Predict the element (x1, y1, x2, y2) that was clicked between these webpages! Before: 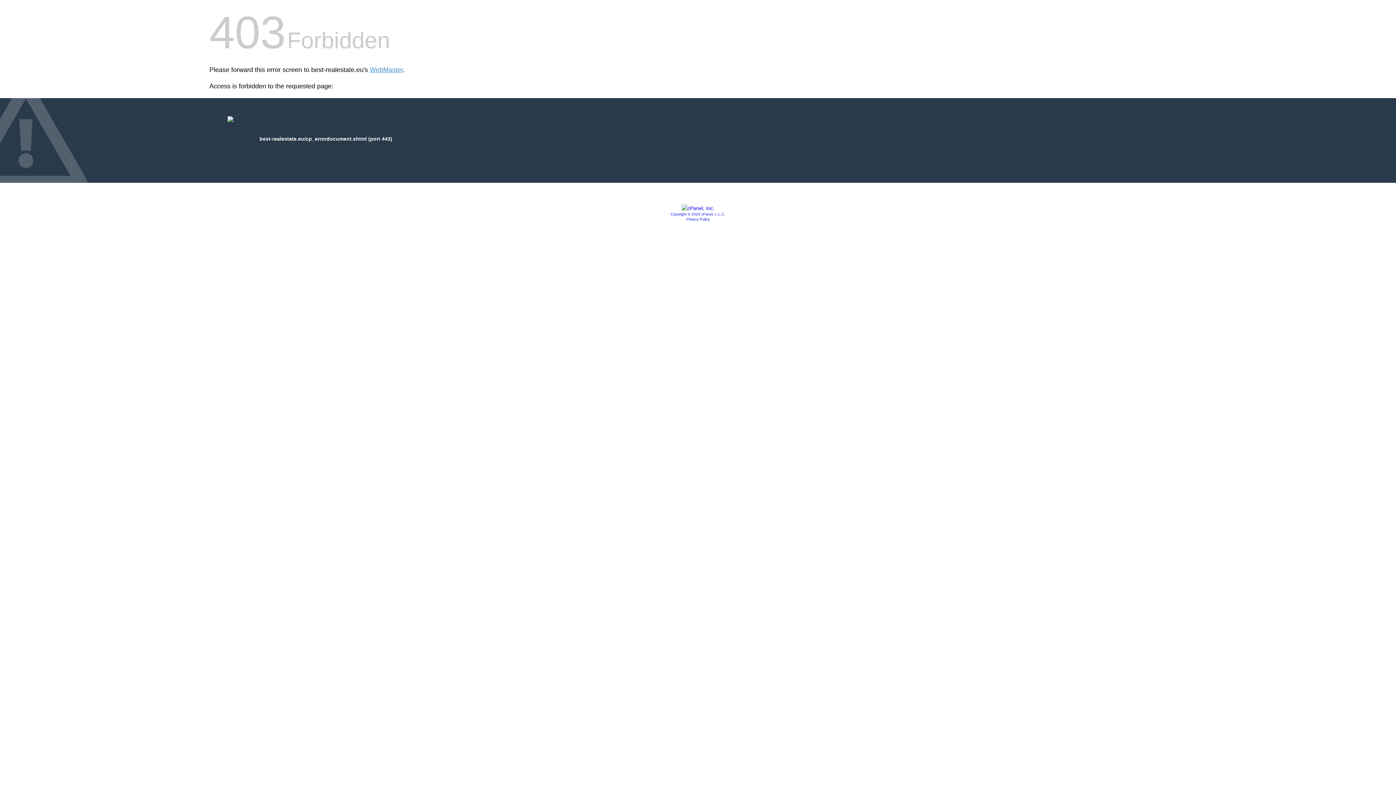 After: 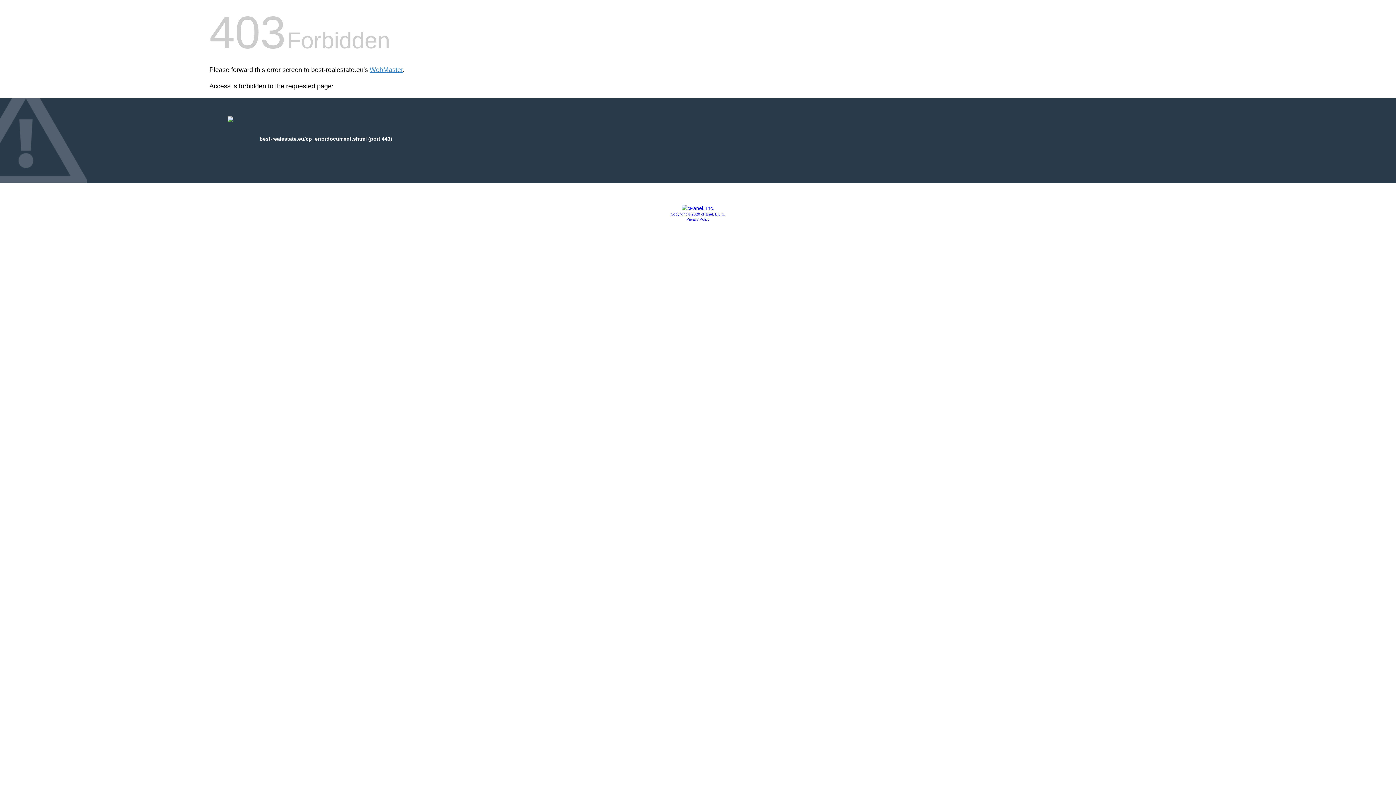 Action: bbox: (670, 212, 725, 216) label: Copyright © 2020 cPanel, L.L.C.